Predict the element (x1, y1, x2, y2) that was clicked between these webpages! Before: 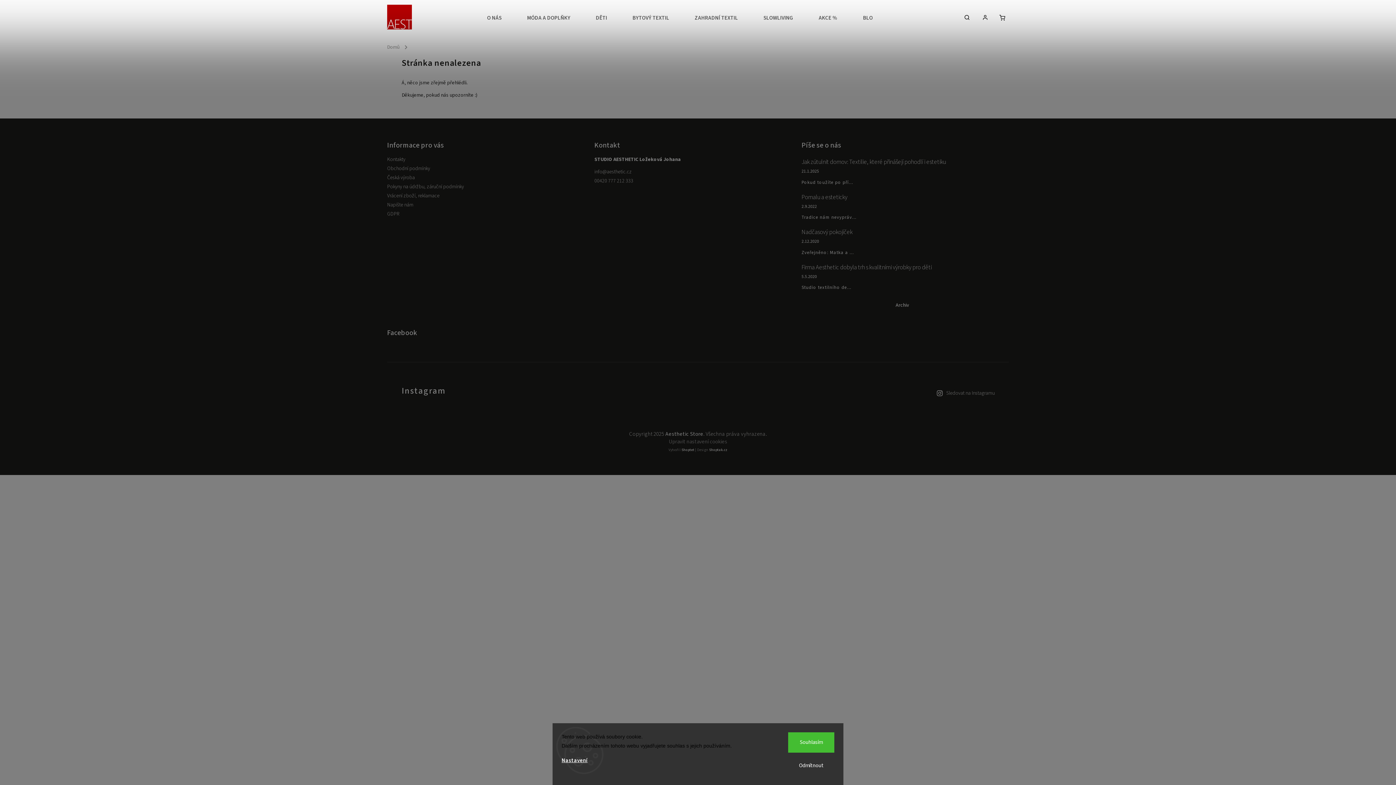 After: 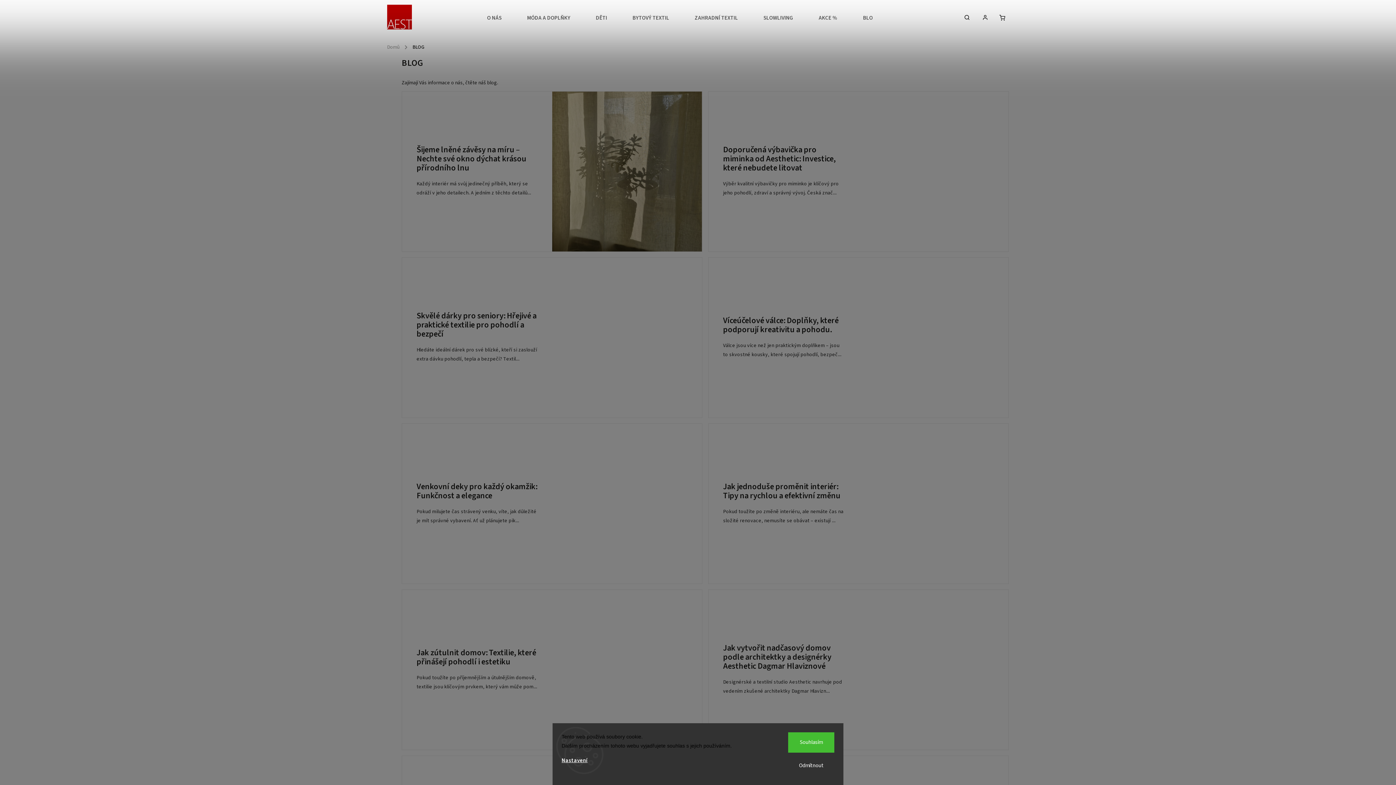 Action: label: BLOG bbox: (850, 0, 889, 36)